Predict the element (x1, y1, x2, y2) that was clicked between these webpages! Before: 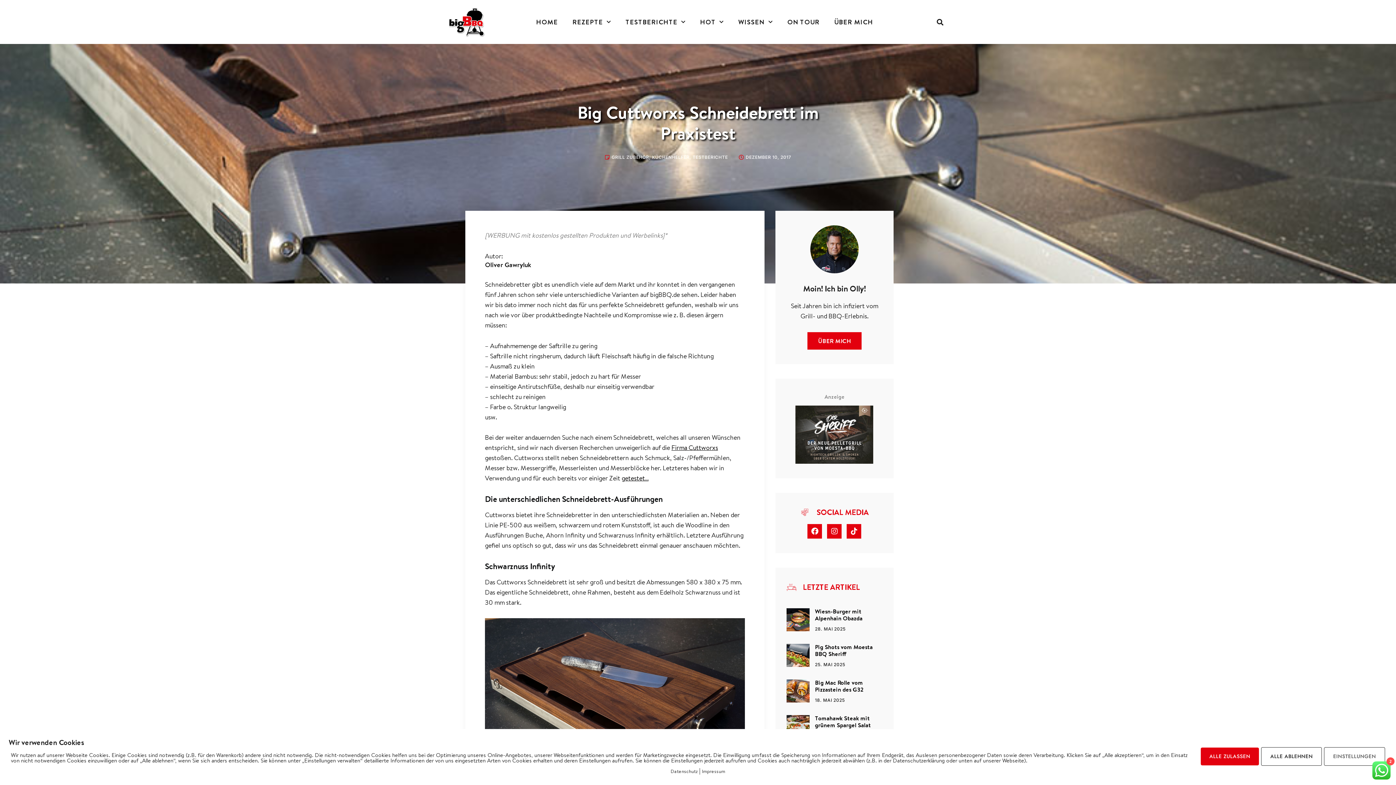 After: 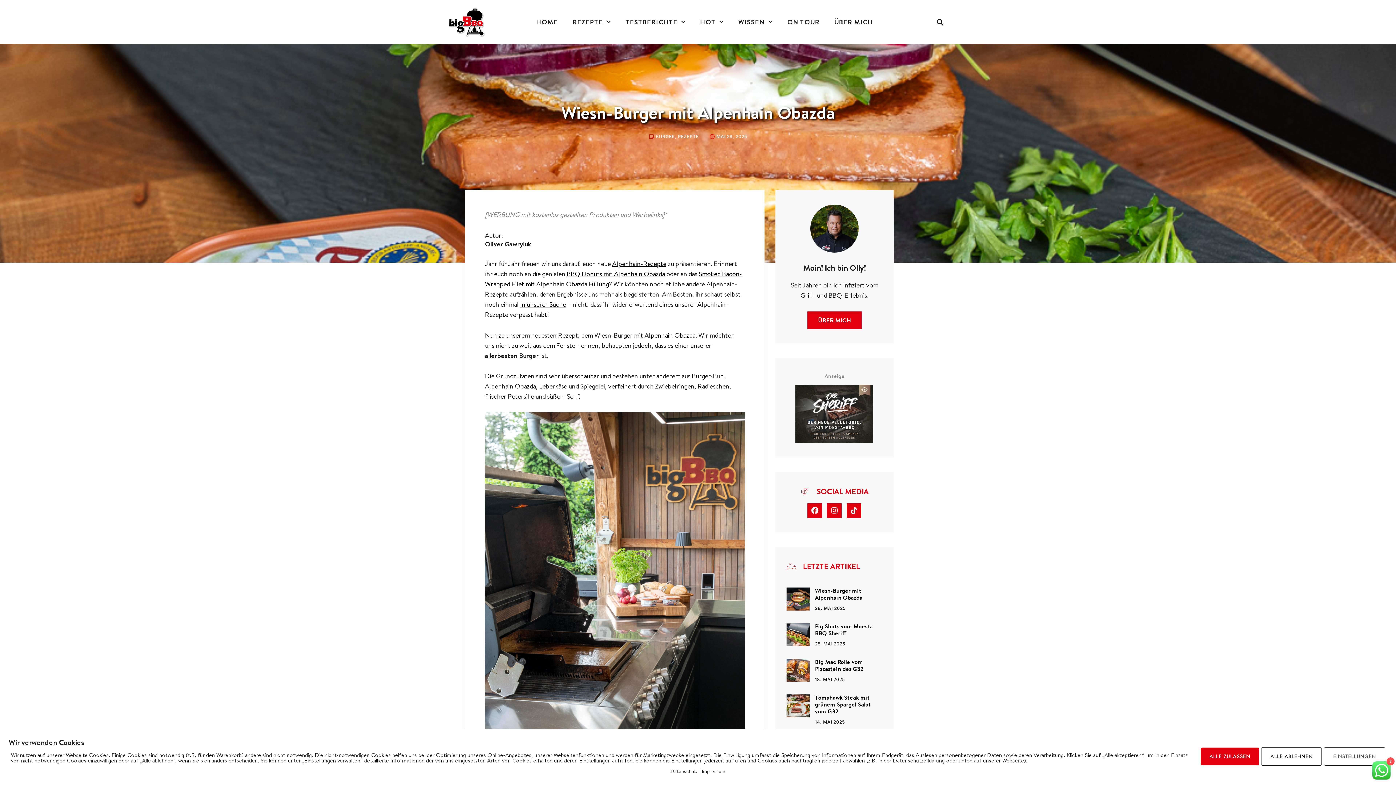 Action: bbox: (786, 608, 809, 636)